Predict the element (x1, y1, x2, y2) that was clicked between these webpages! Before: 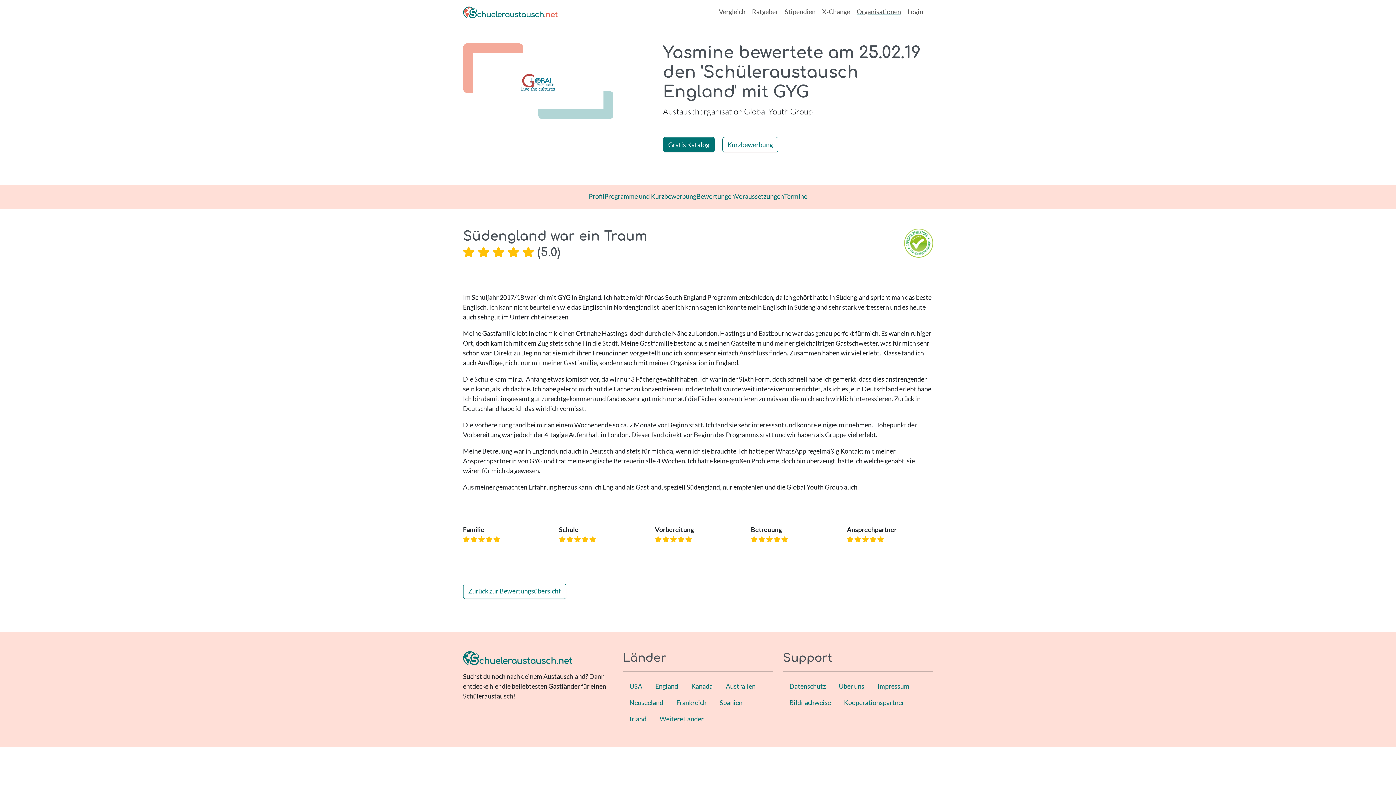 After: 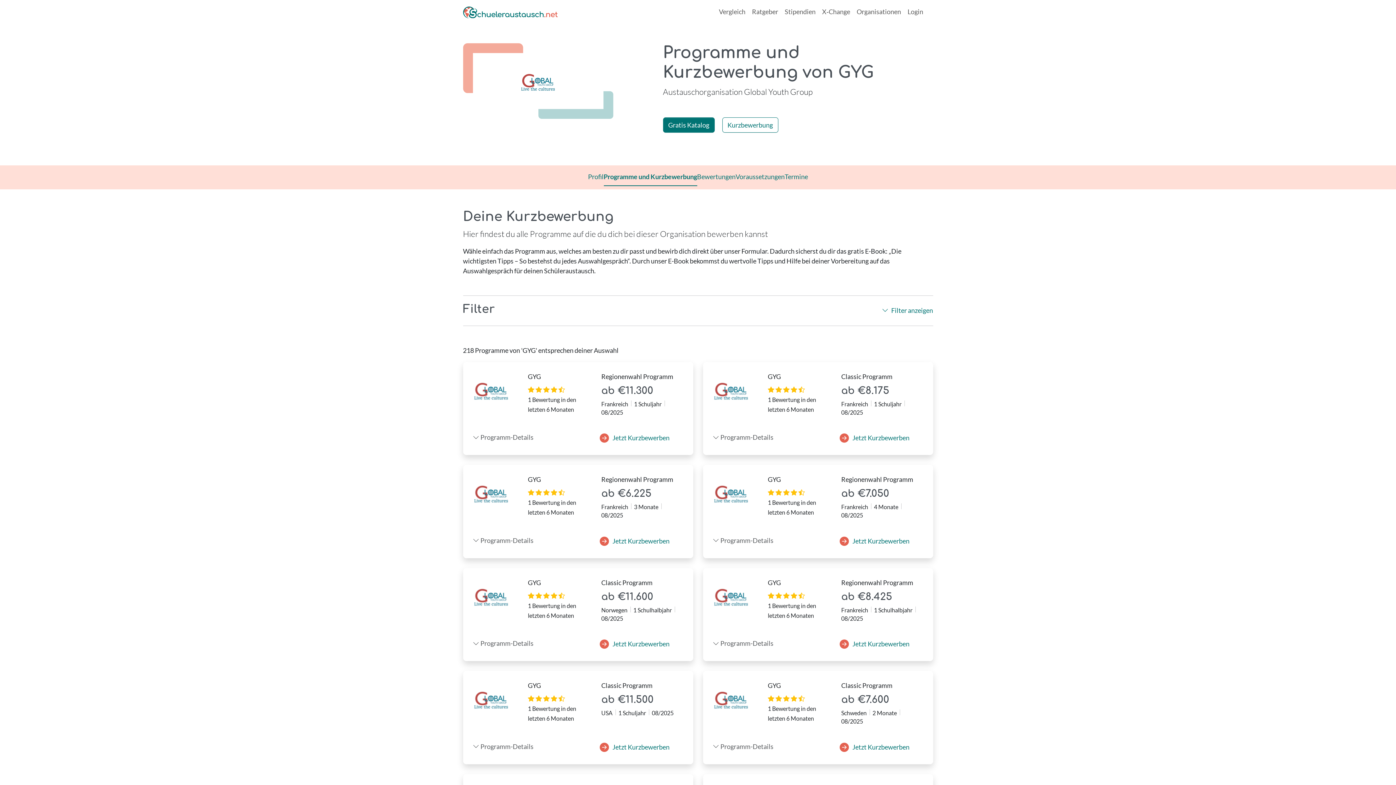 Action: label: Programme und Kurzbewerbung bbox: (604, 188, 696, 205)